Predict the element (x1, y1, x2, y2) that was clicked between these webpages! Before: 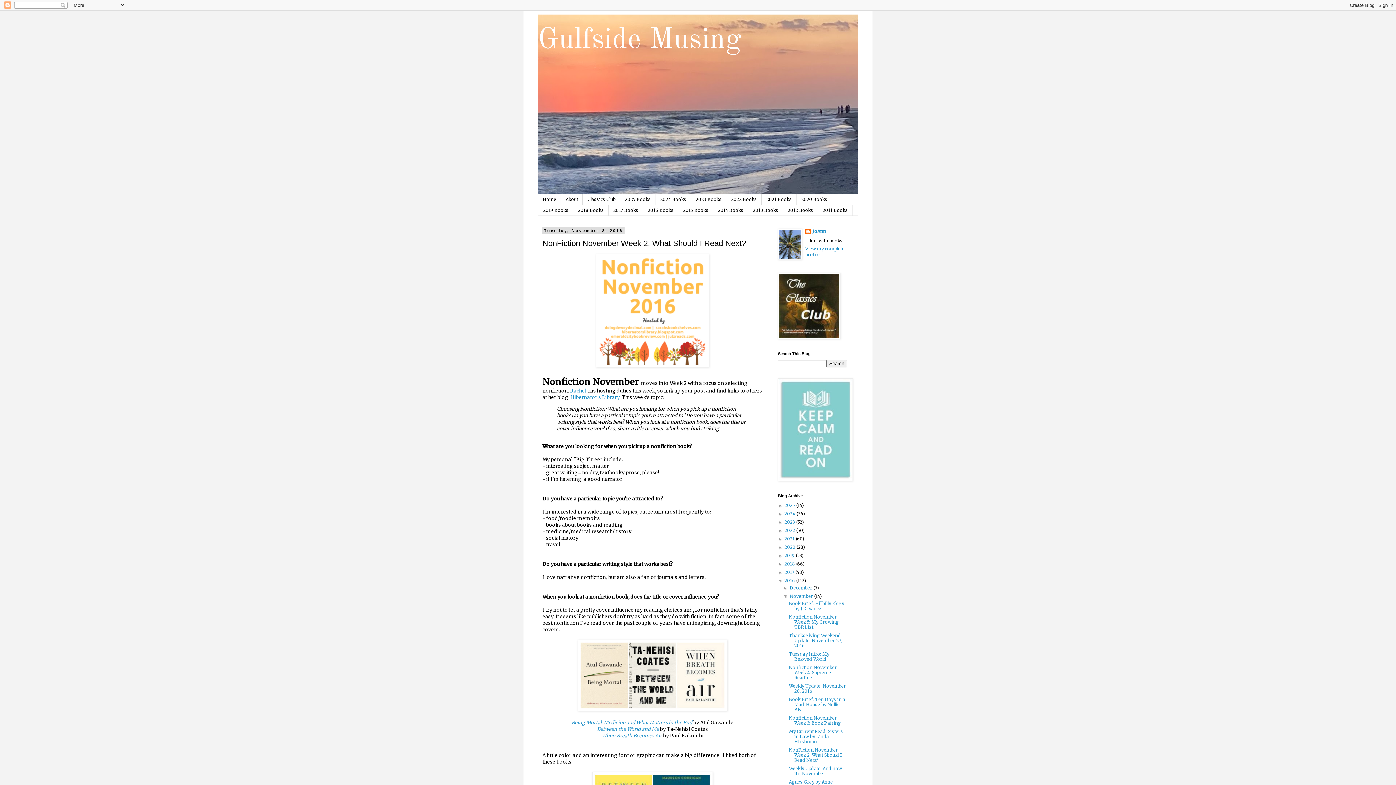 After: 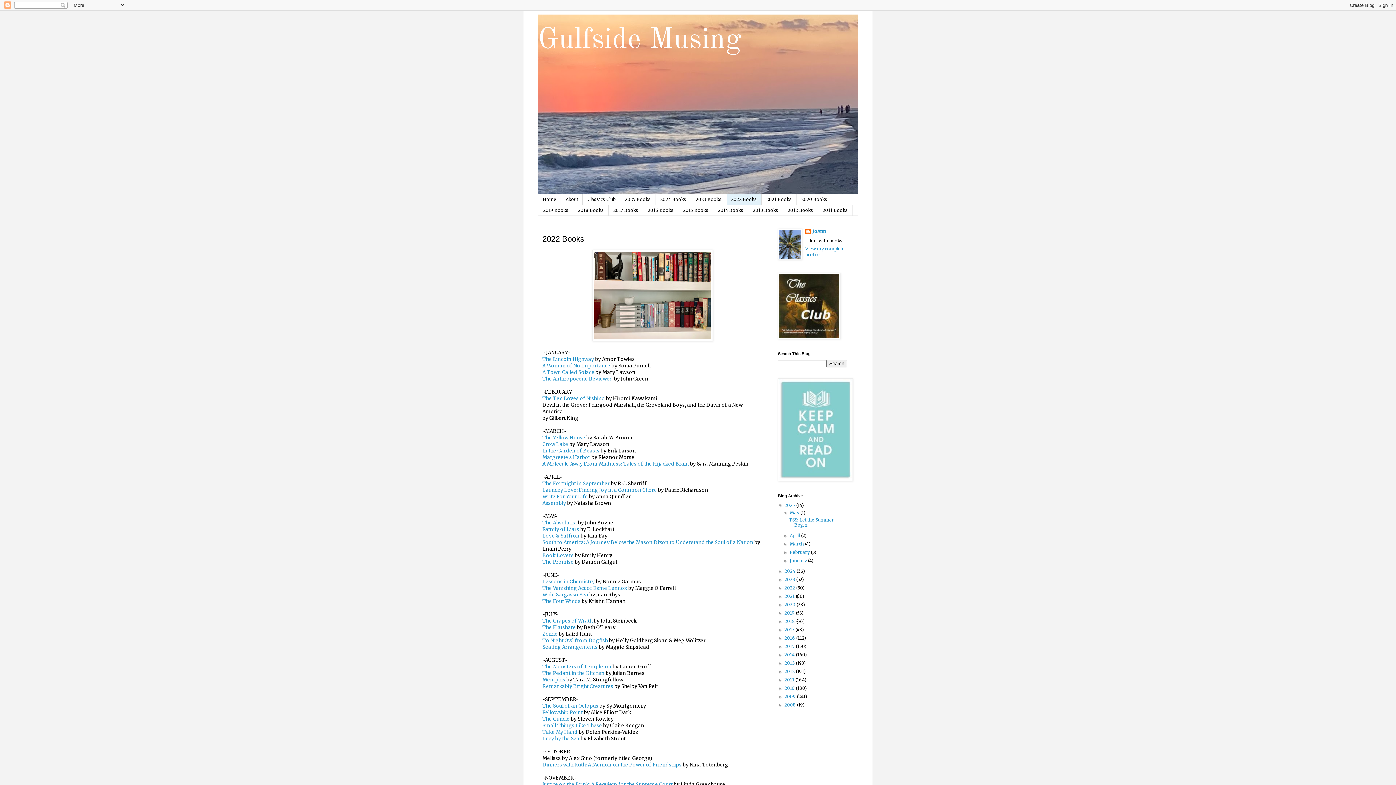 Action: label: 2022 Books bbox: (726, 194, 761, 204)